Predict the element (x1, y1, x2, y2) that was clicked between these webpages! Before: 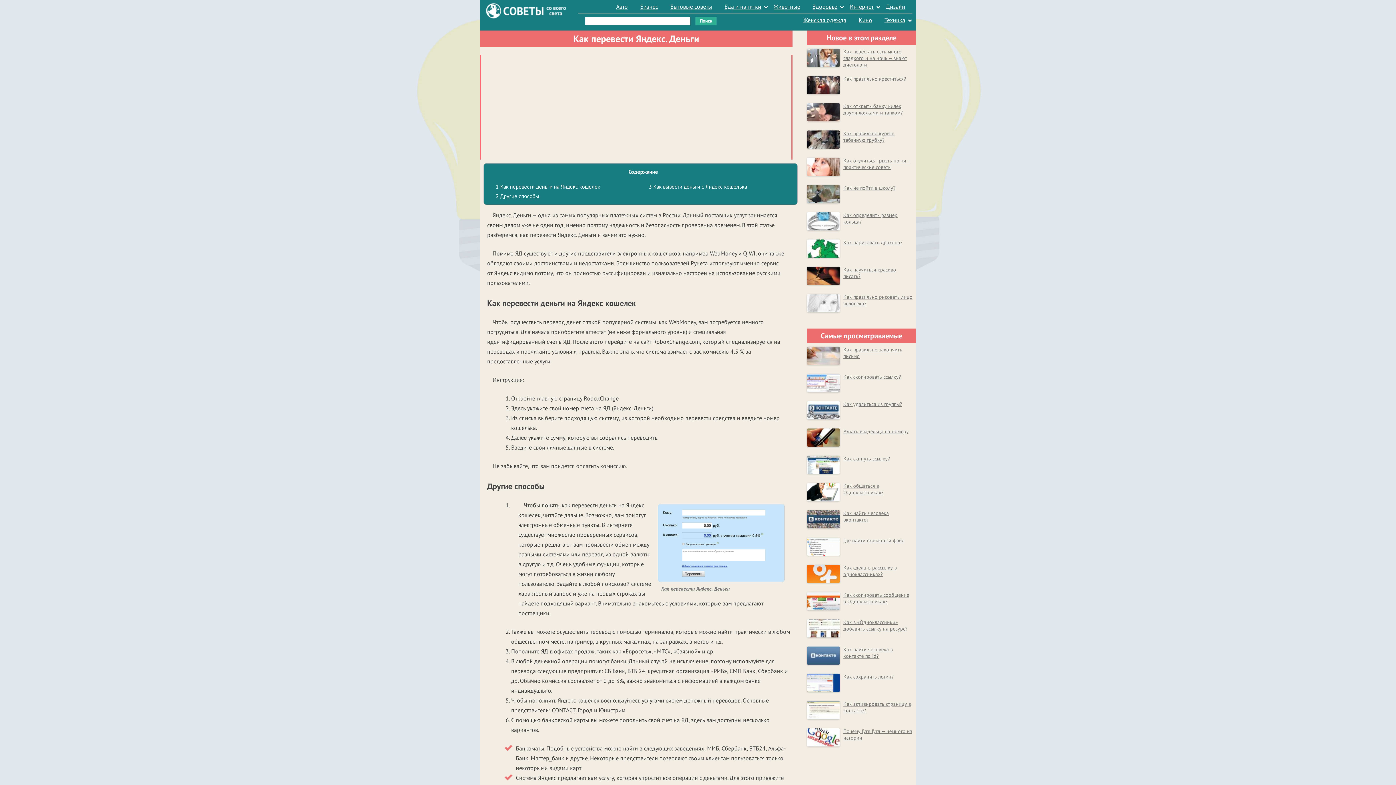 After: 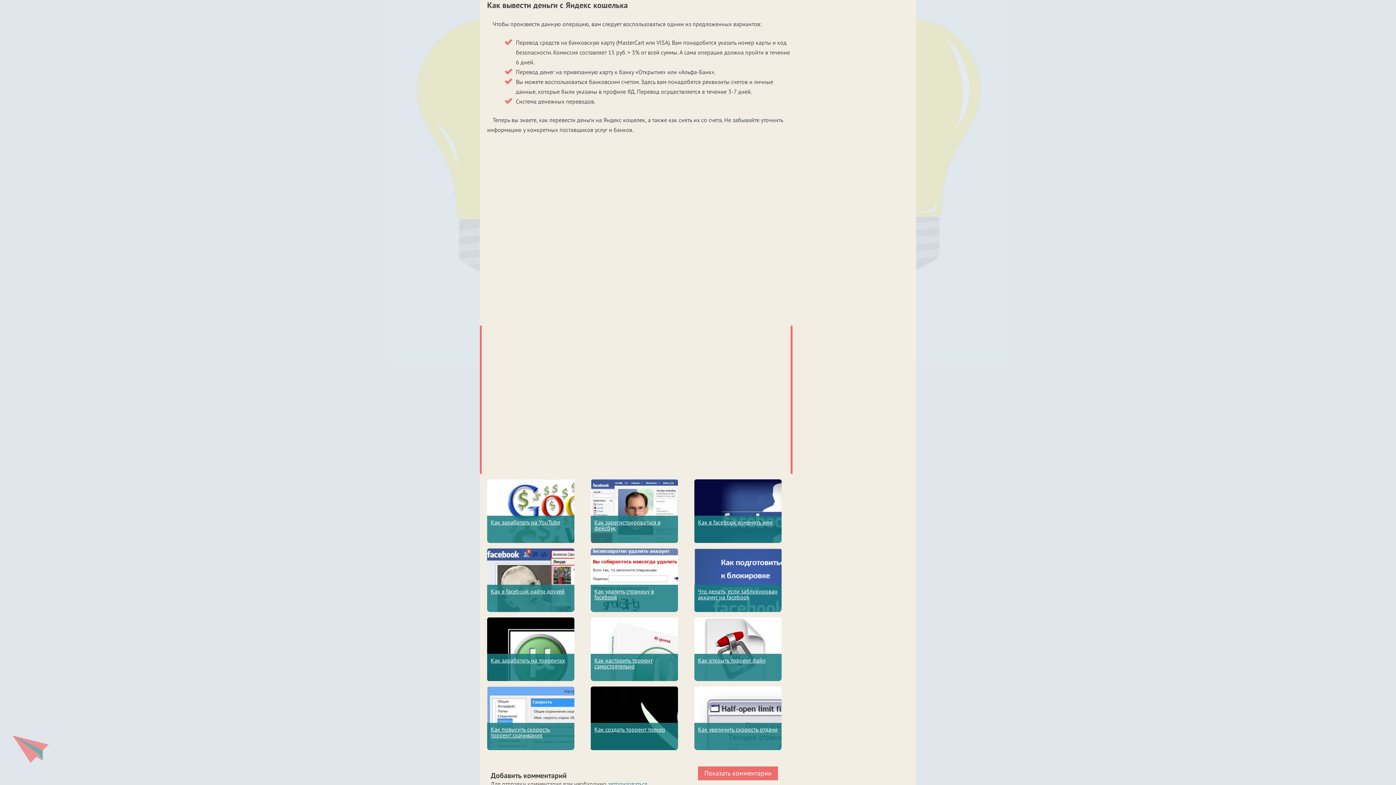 Action: label: 3 Как вывести деньги с Яндекс кошелька bbox: (649, 183, 747, 190)